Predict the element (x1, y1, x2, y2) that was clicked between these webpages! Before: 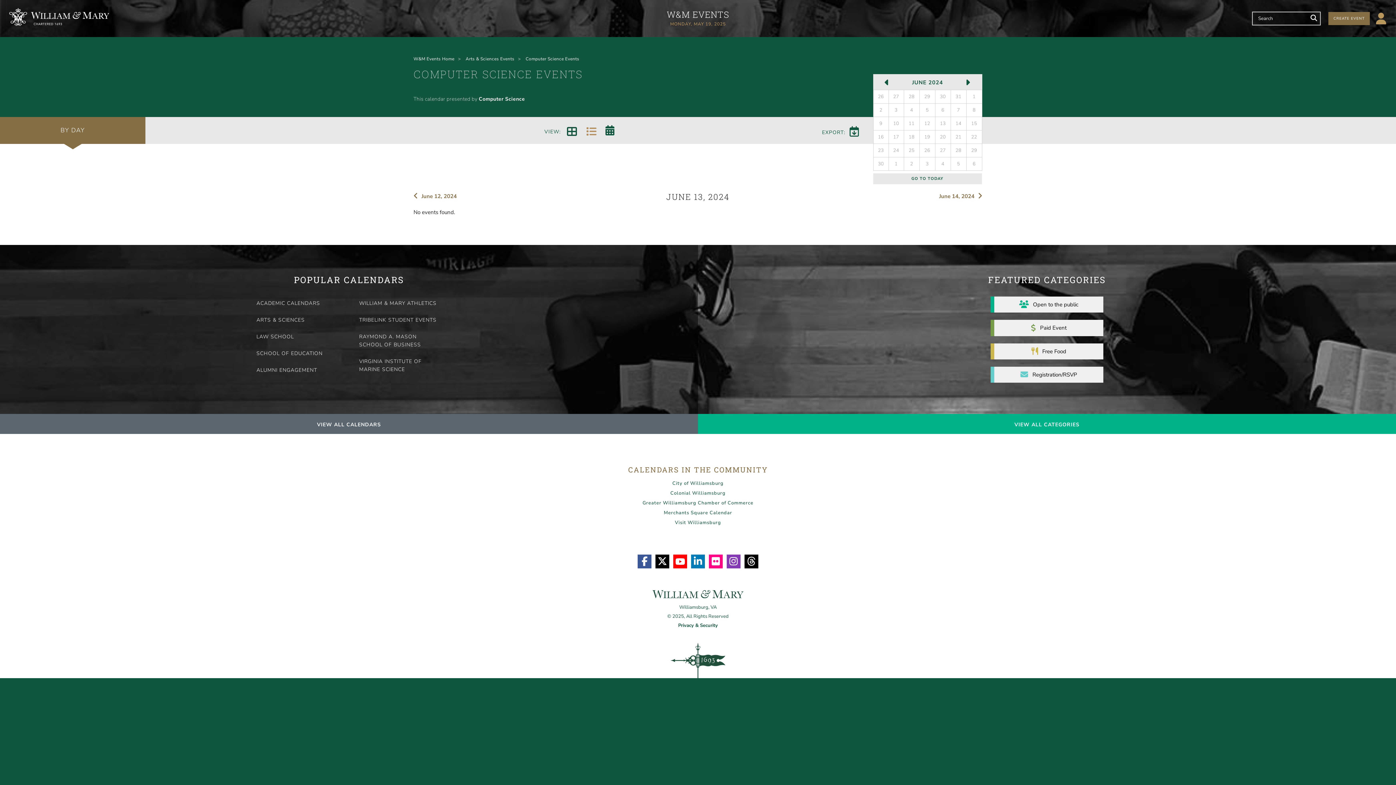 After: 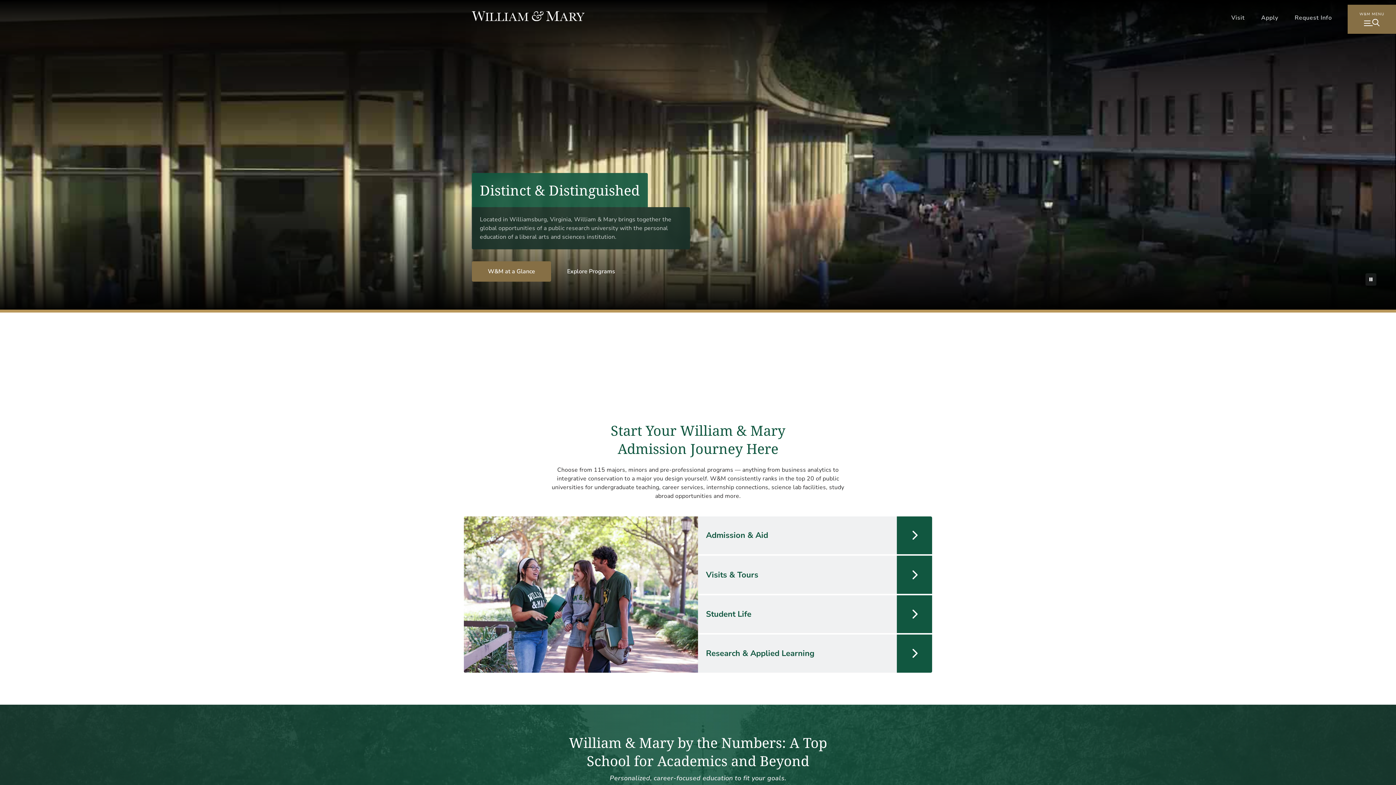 Action: bbox: (0, 590, 1396, 598)